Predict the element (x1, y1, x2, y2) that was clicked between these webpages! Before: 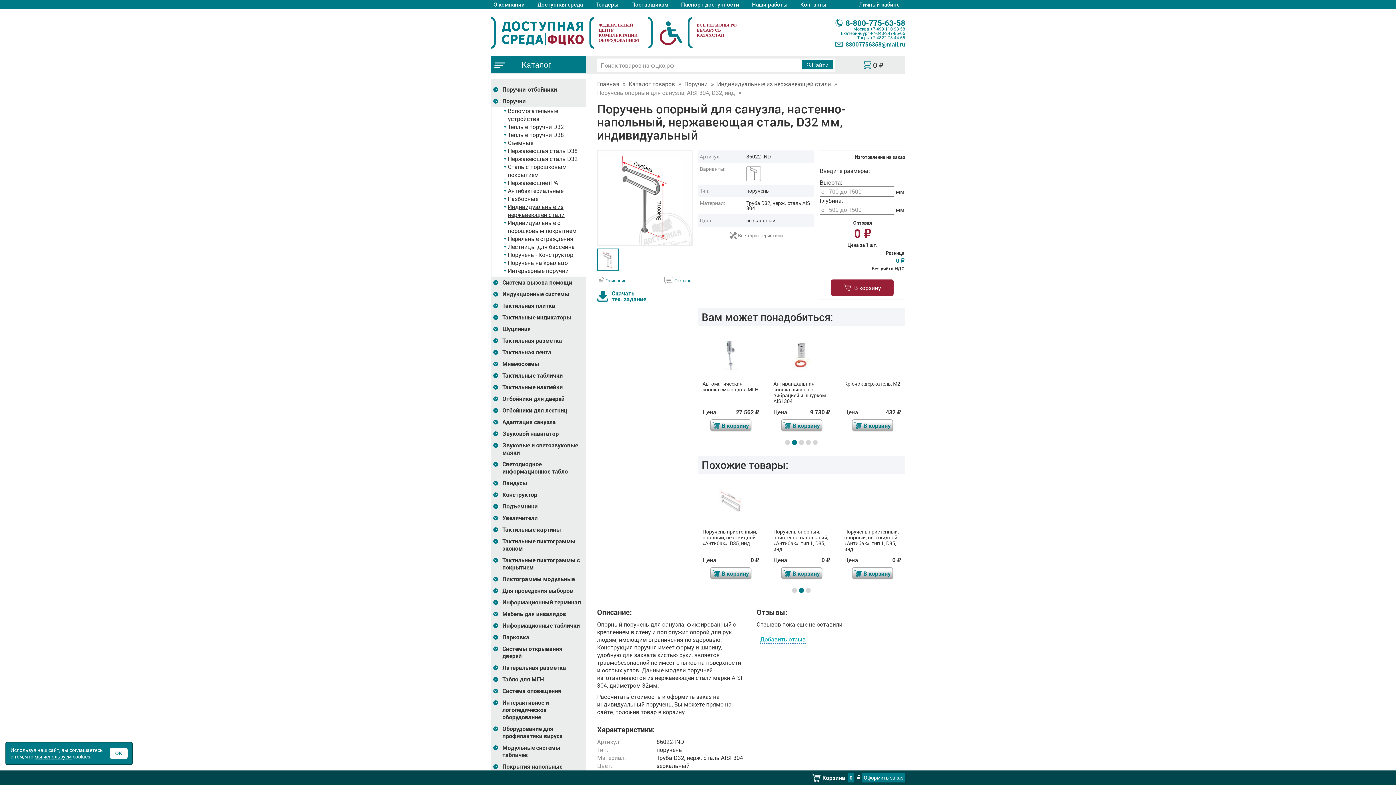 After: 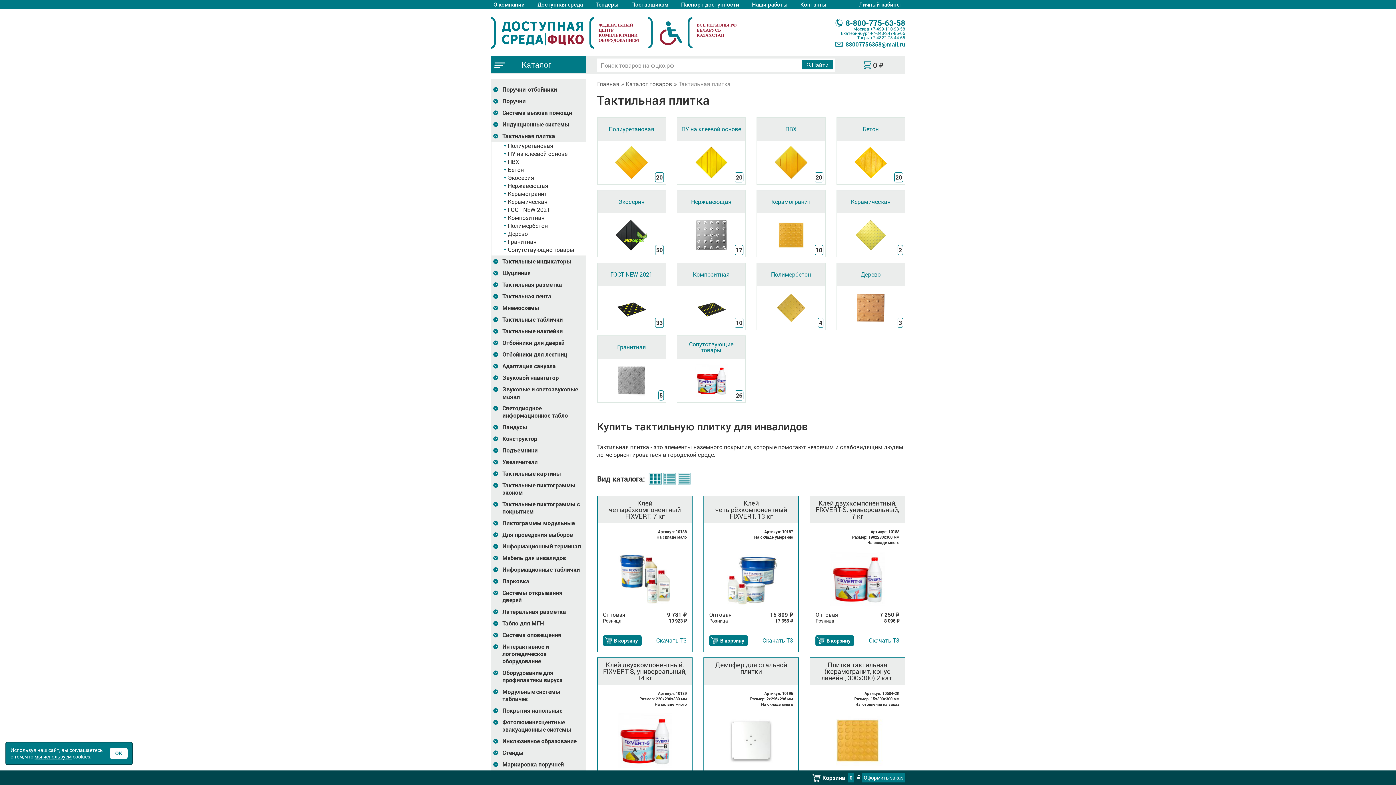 Action: label: Тактильная плитка bbox: (502, 302, 555, 309)